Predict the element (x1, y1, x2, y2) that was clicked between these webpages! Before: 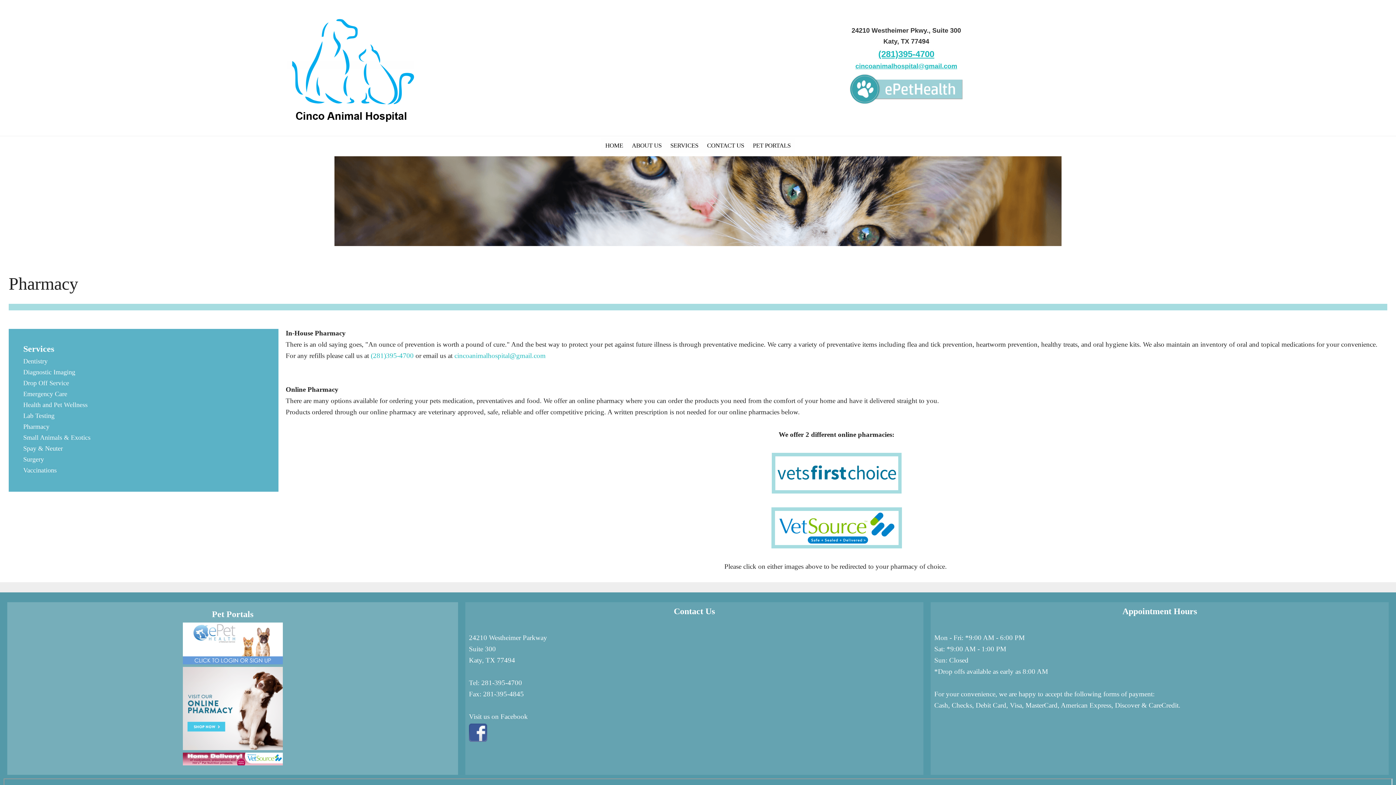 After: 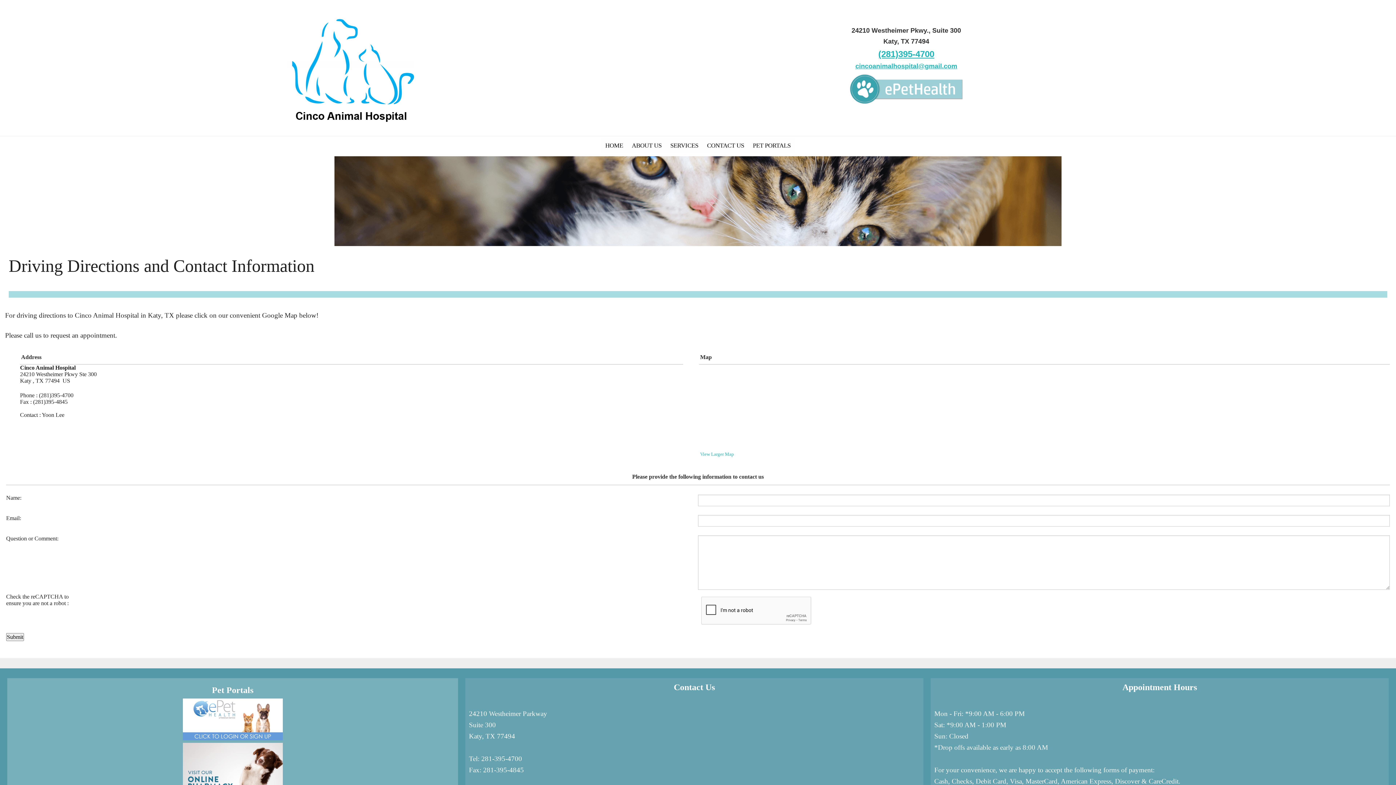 Action: label: CONTACT US bbox: (702, 138, 748, 153)